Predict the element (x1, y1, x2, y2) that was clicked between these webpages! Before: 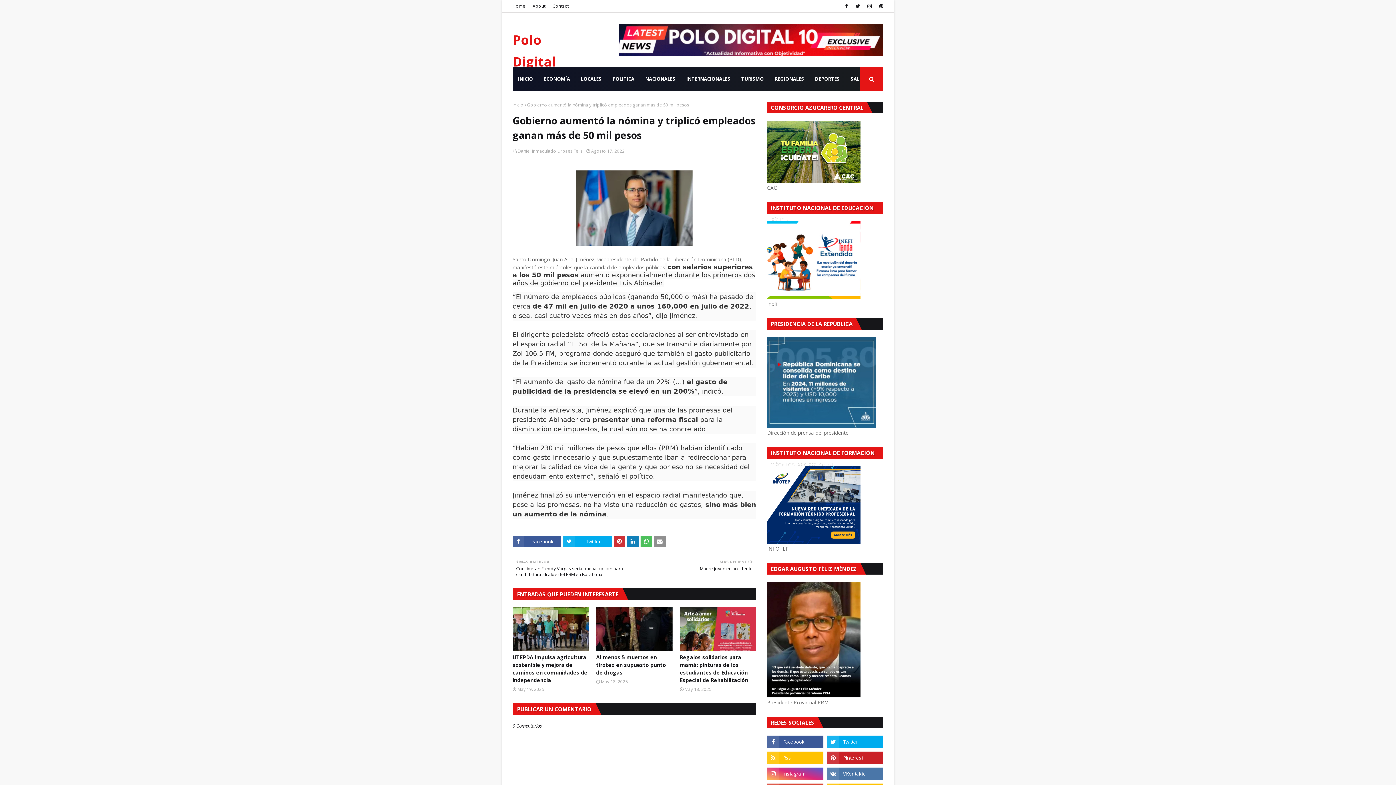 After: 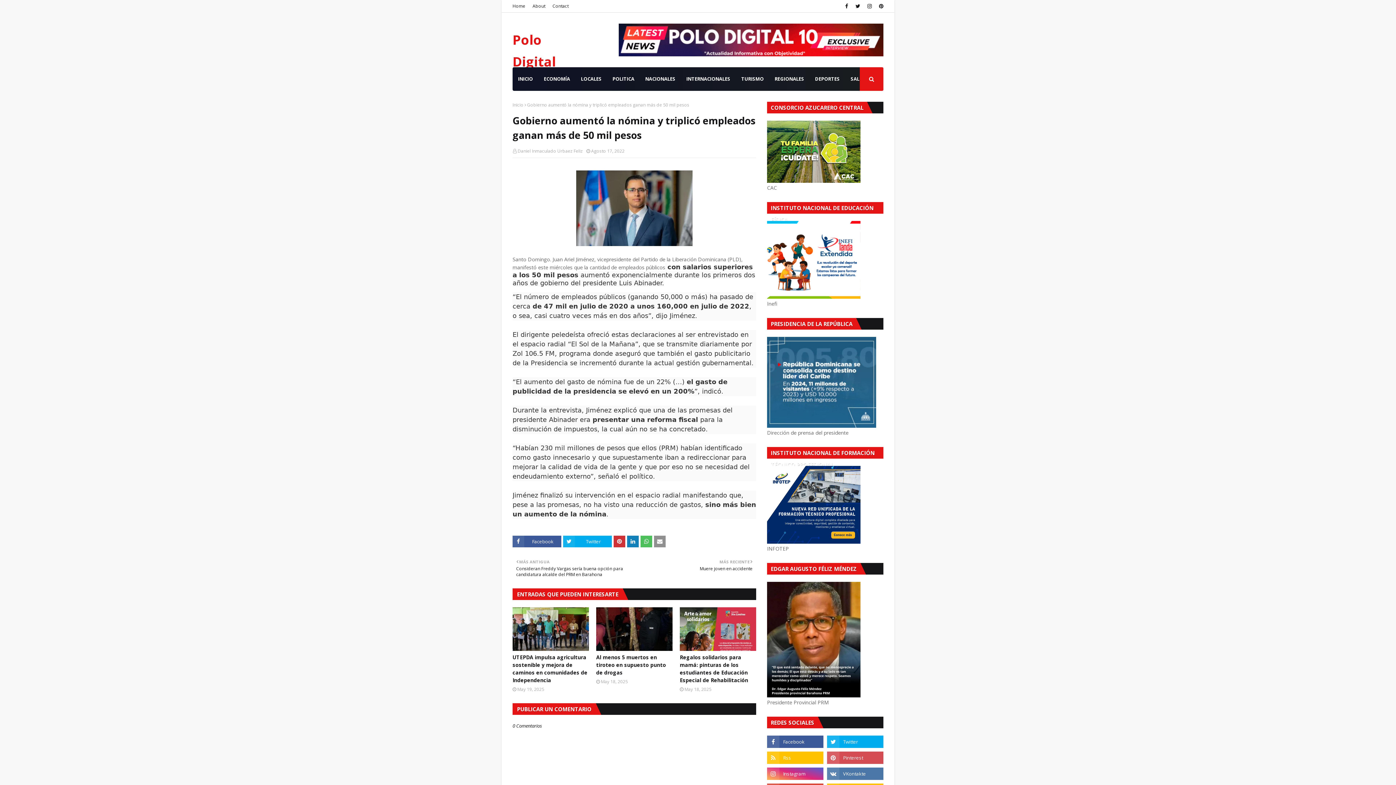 Action: bbox: (827, 752, 883, 764)